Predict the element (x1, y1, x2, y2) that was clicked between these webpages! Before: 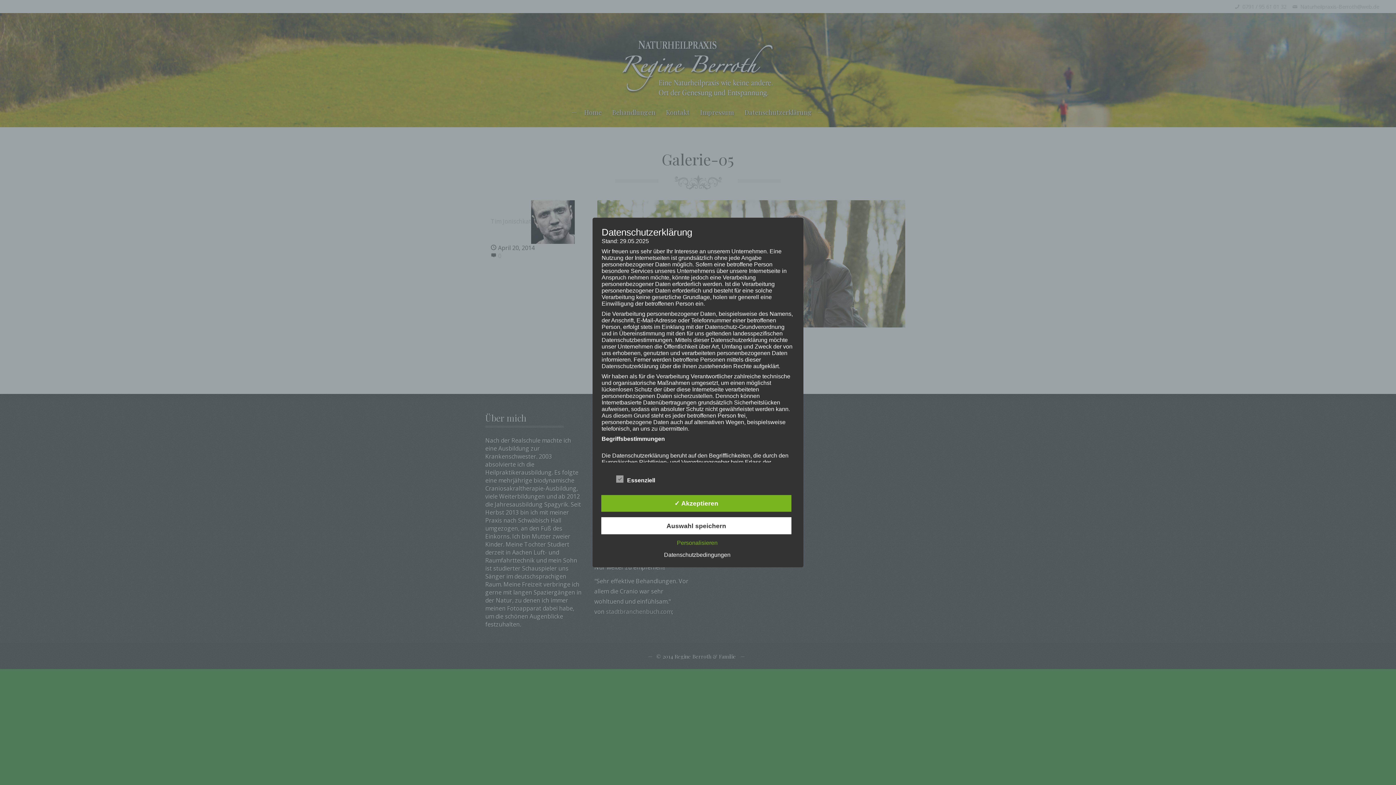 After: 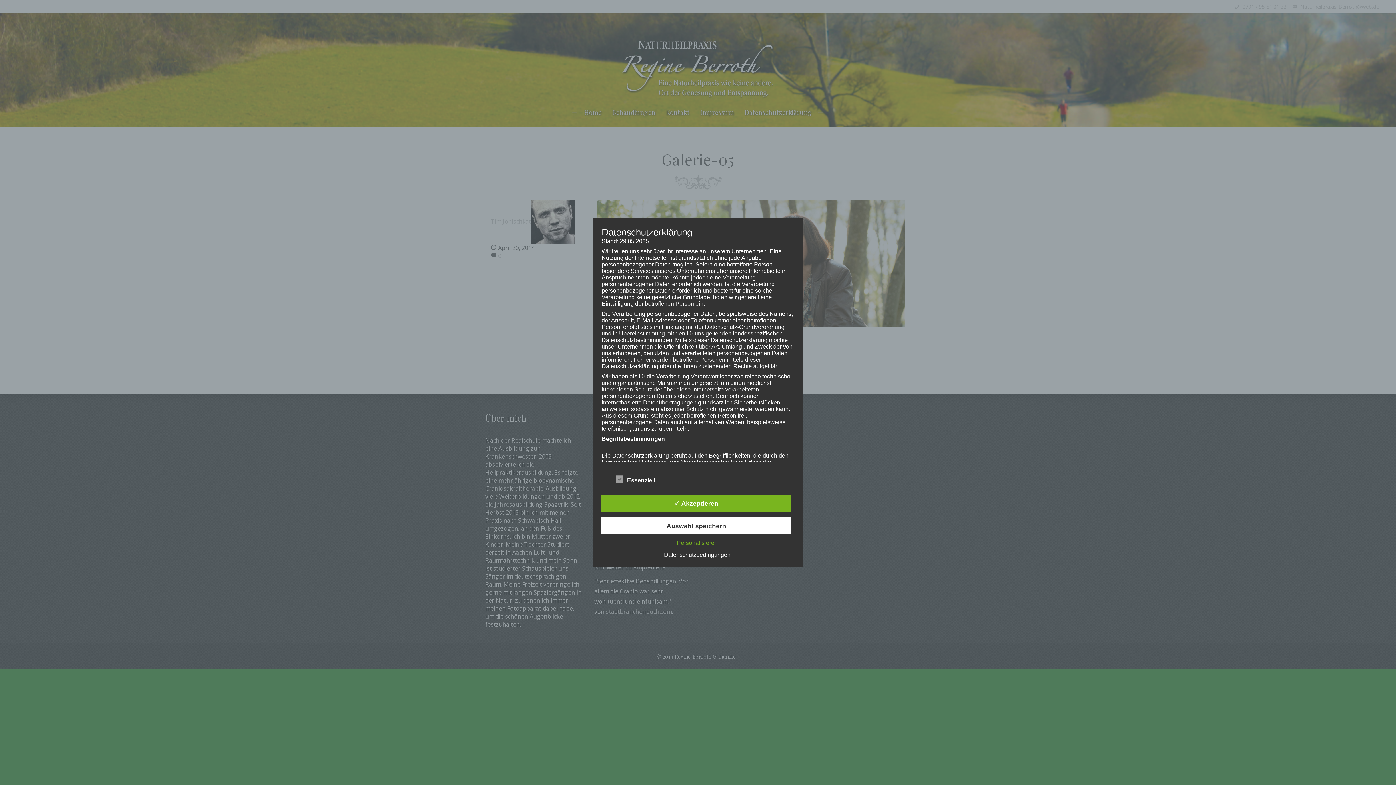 Action: label: Datenschutzbedingungen bbox: (660, 551, 734, 558)